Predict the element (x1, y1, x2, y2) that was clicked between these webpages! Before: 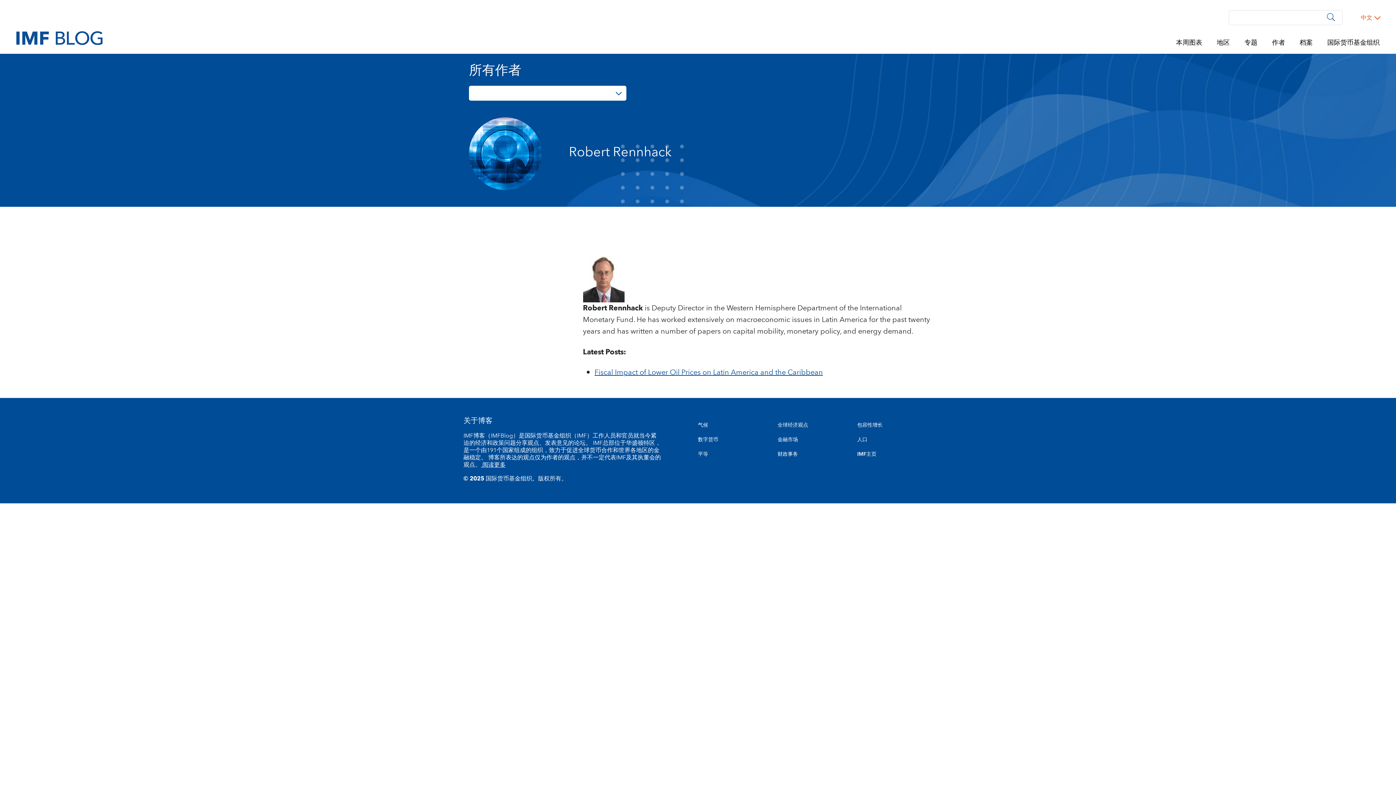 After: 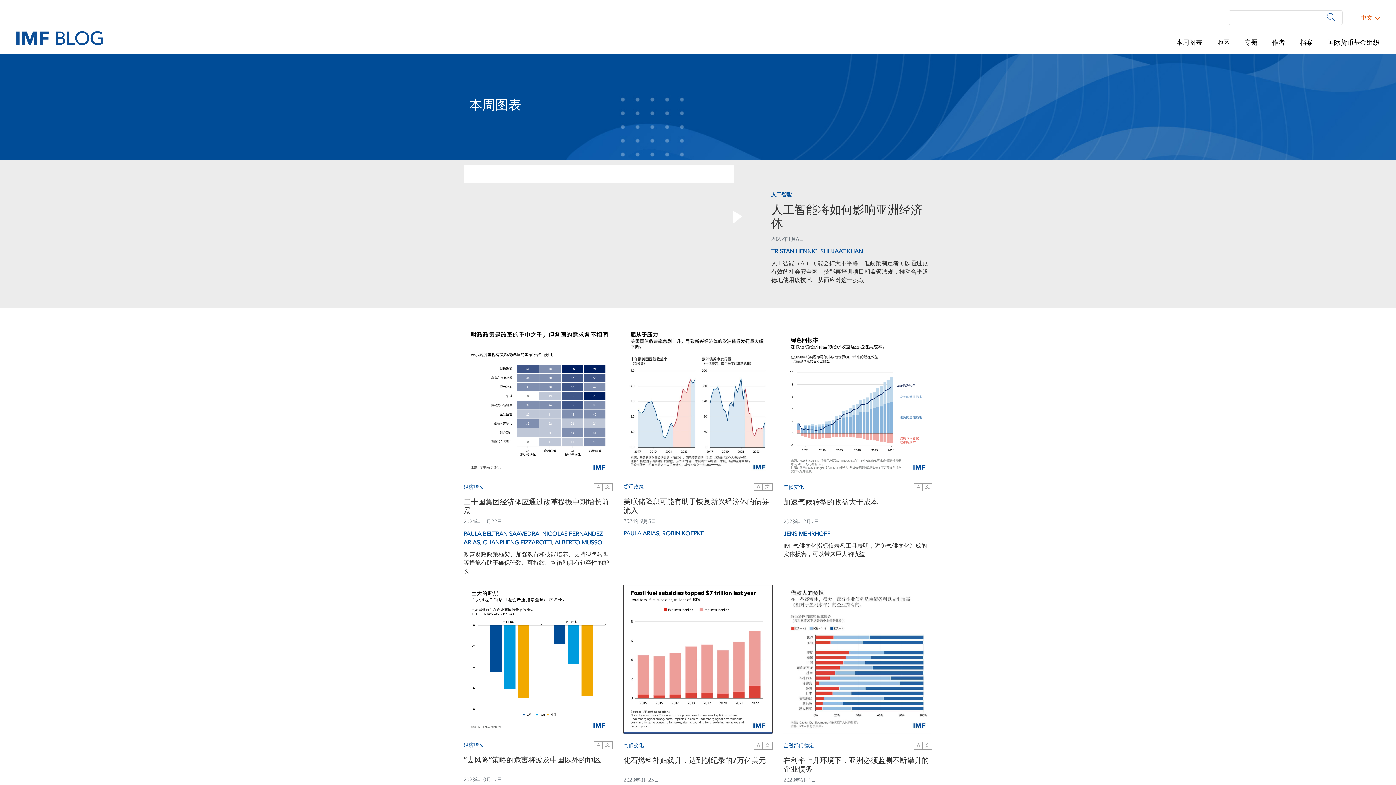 Action: bbox: (1176, 37, 1202, 48) label: 本周图表